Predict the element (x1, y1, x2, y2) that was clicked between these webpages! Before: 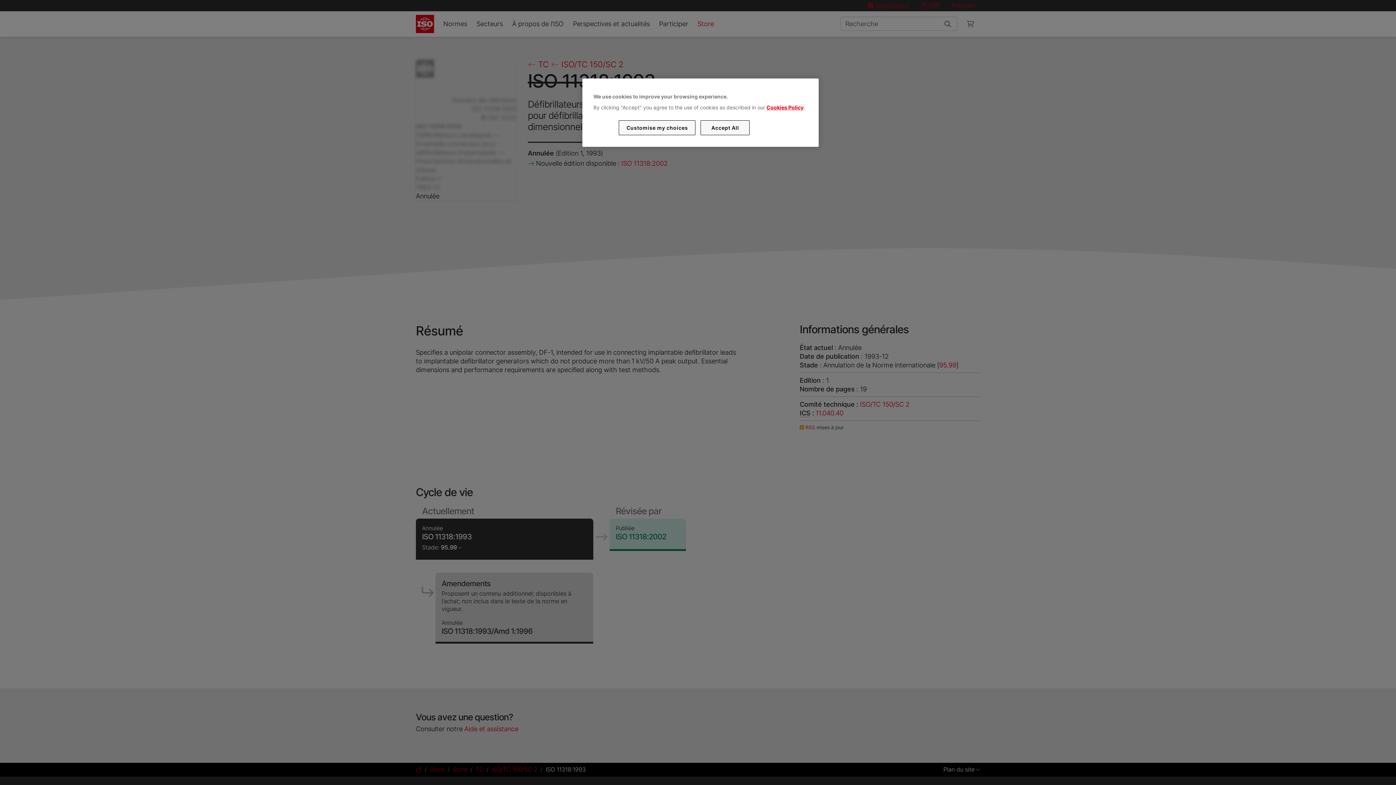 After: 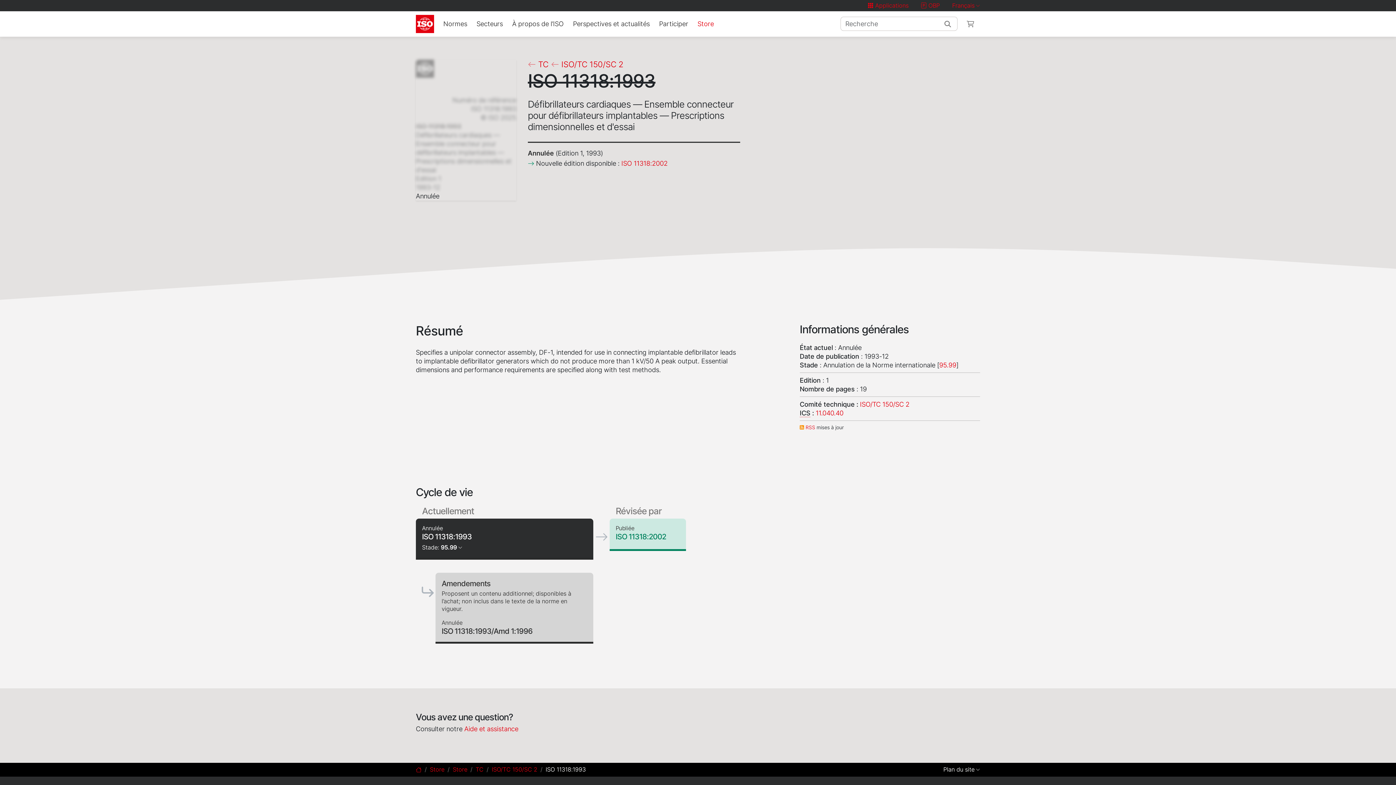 Action: bbox: (700, 120, 749, 135) label: Accept All